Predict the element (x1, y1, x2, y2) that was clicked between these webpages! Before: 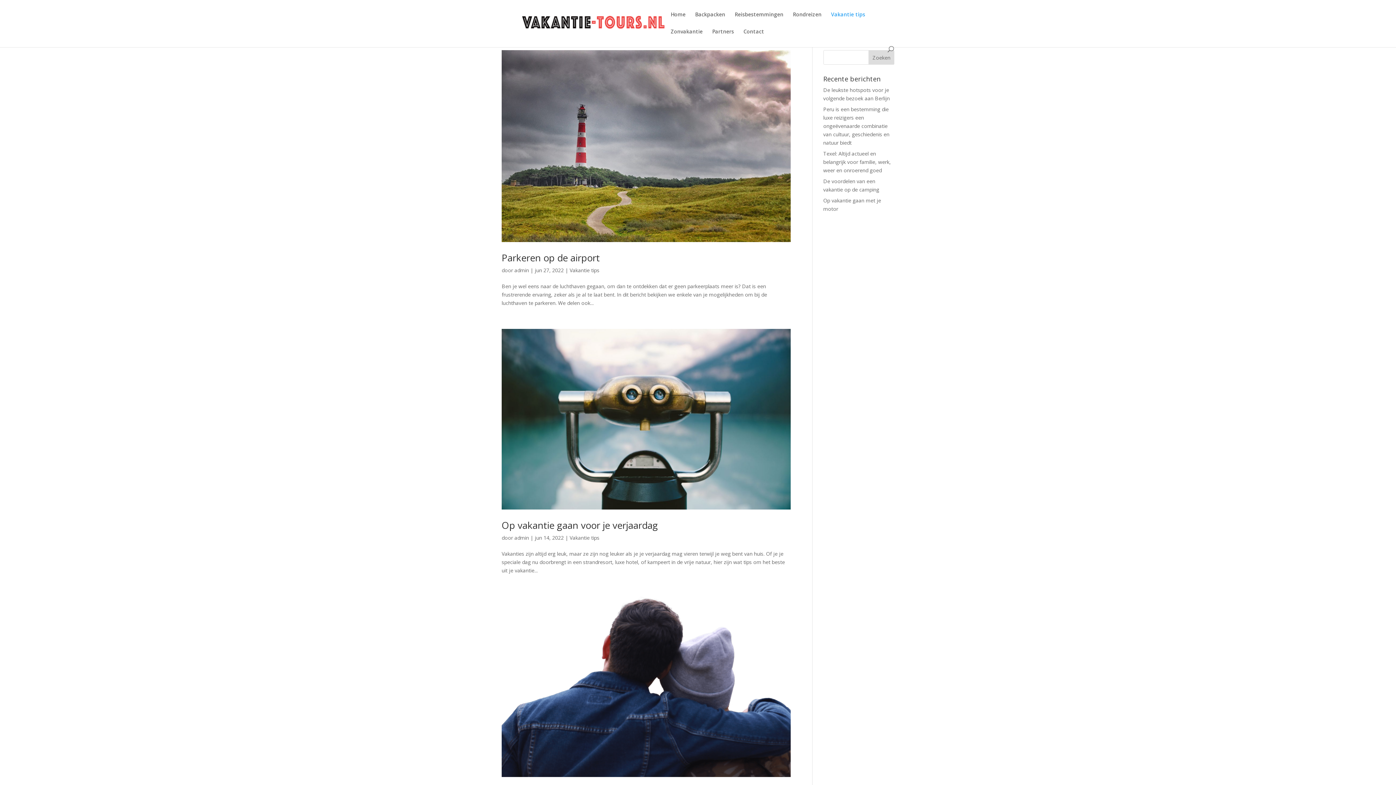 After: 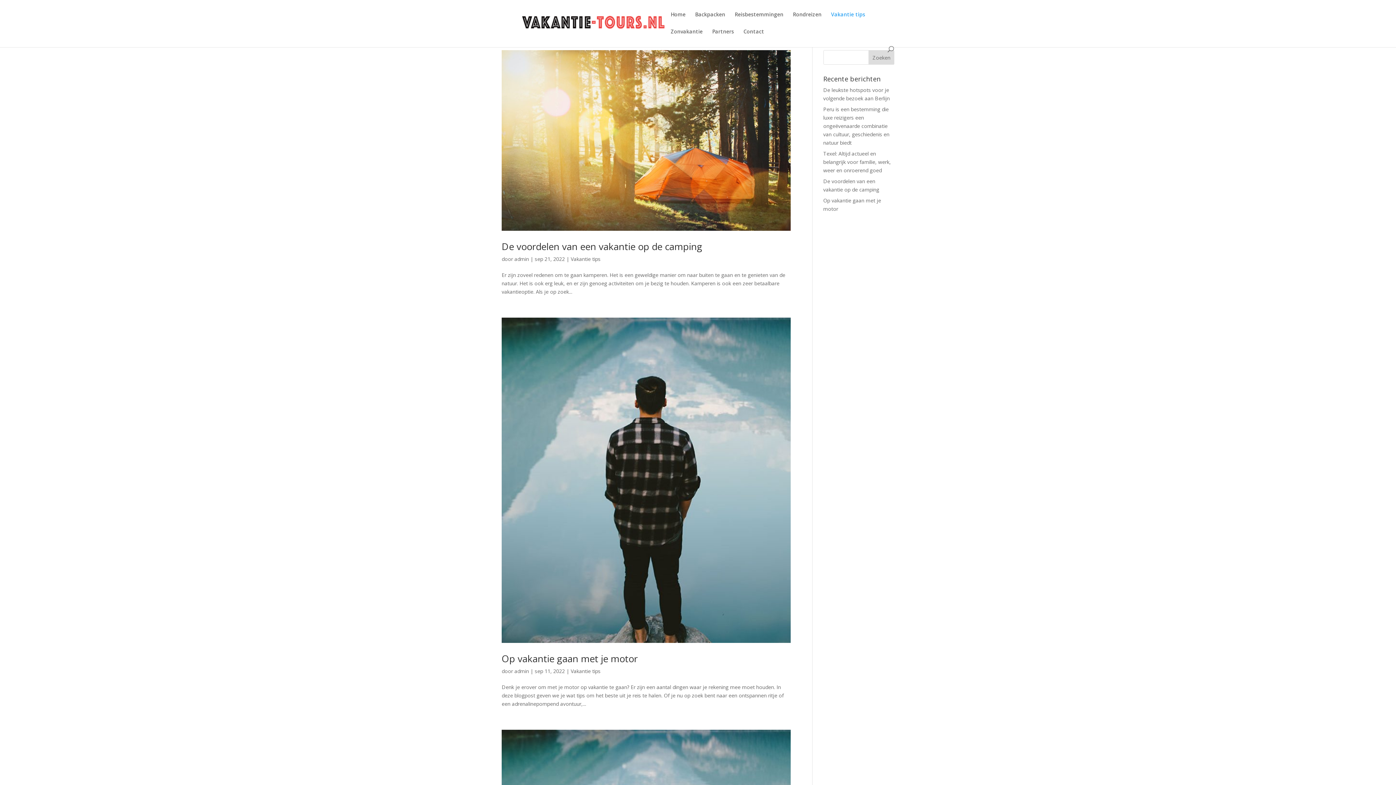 Action: label: Vakantie tips bbox: (569, 266, 599, 273)